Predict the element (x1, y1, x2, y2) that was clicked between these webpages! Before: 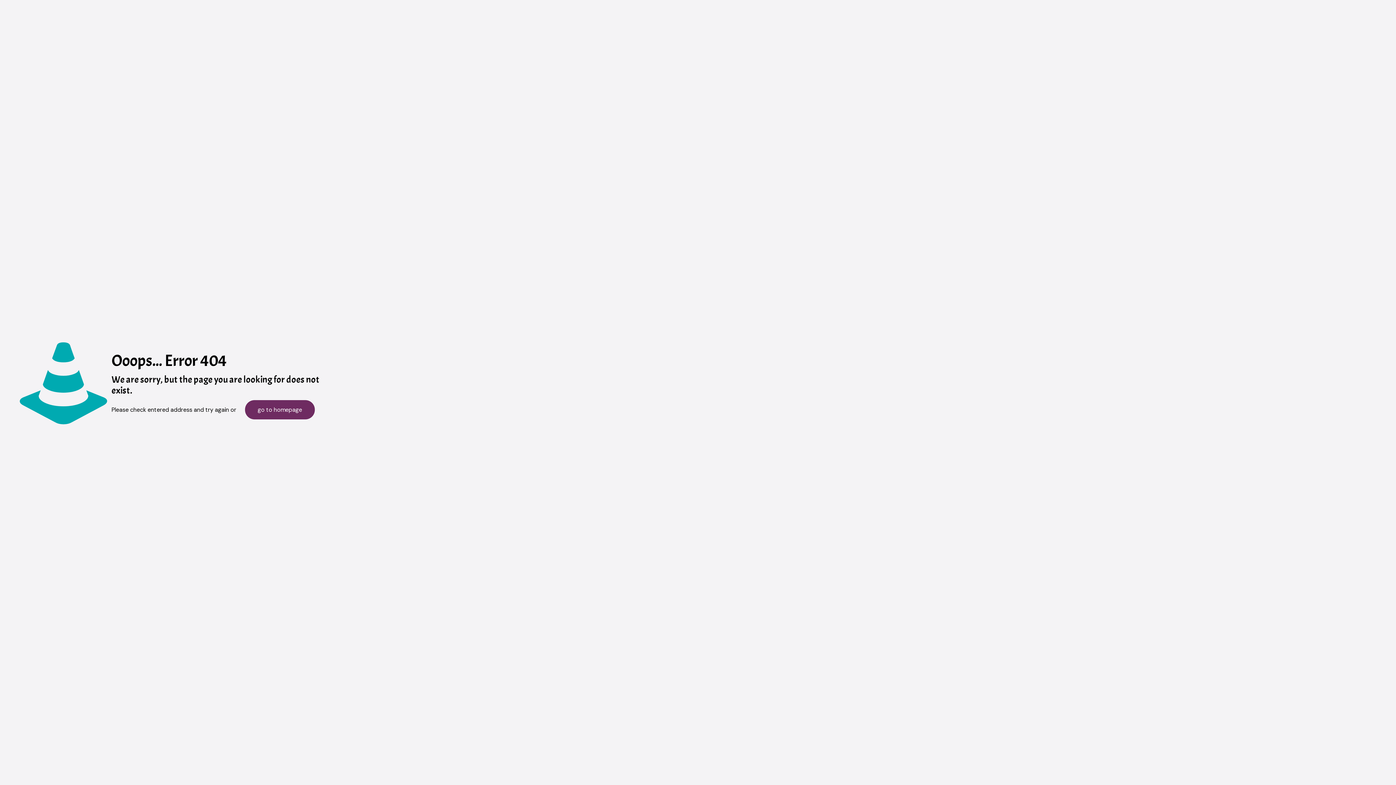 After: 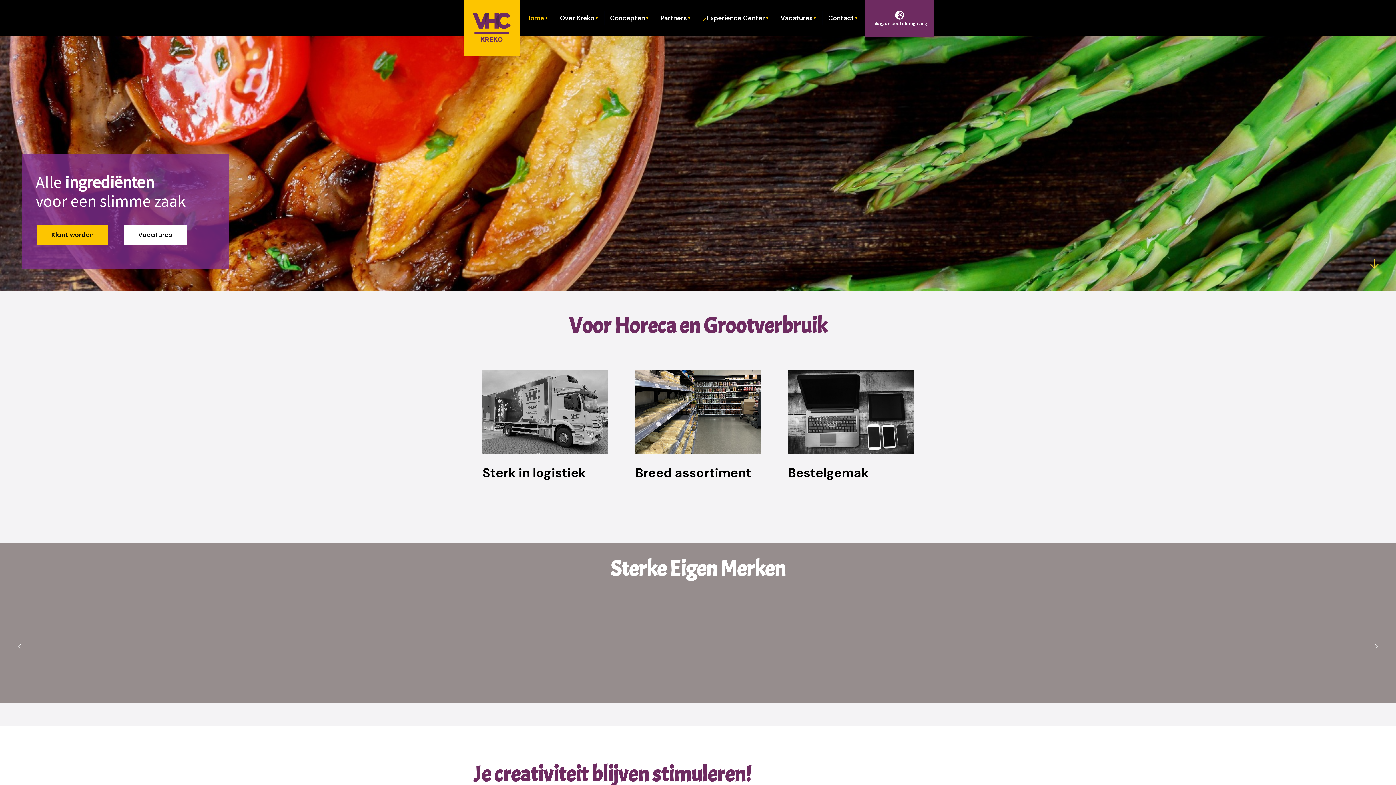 Action: bbox: (245, 400, 314, 419) label: go to homepage